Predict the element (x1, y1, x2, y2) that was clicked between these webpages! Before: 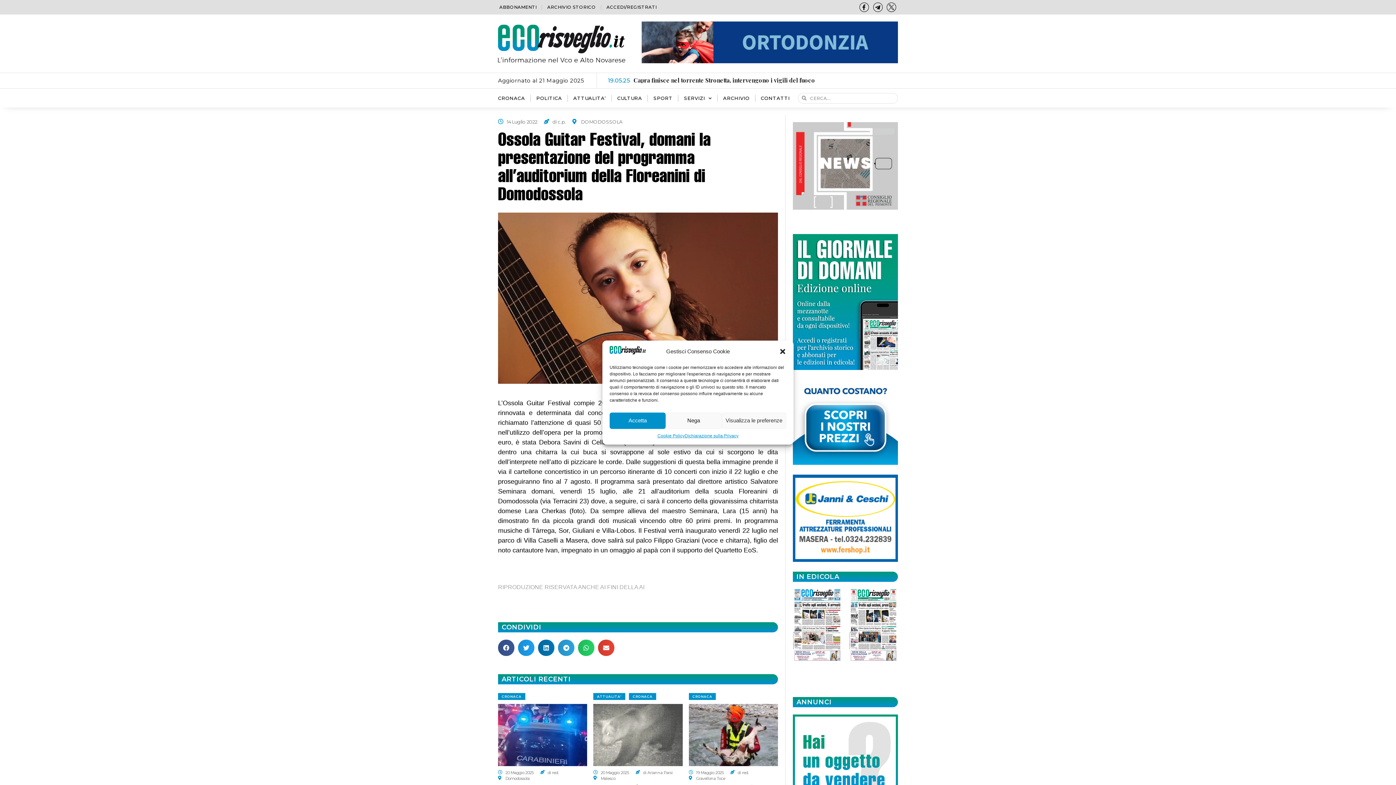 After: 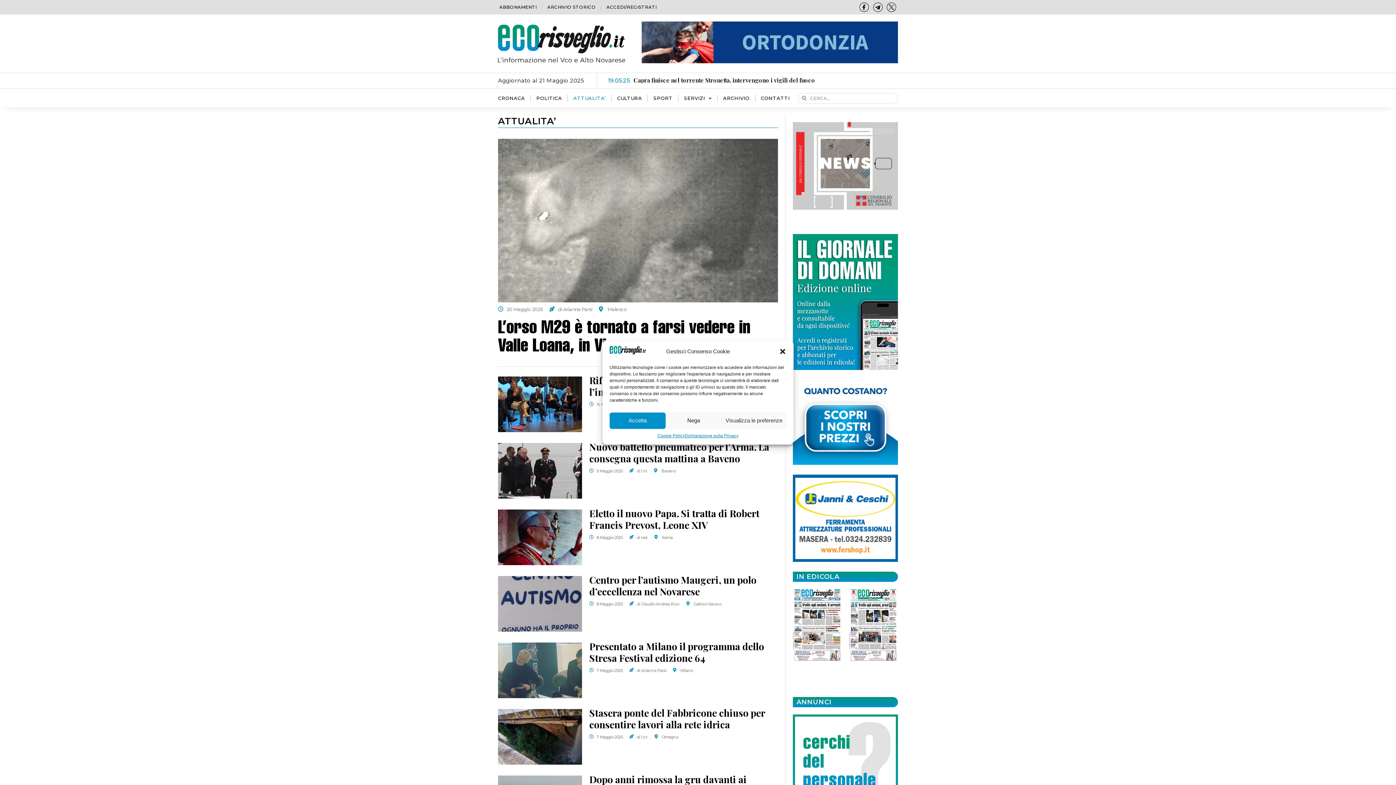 Action: bbox: (573, 94, 606, 101) label: ATTUALITA’